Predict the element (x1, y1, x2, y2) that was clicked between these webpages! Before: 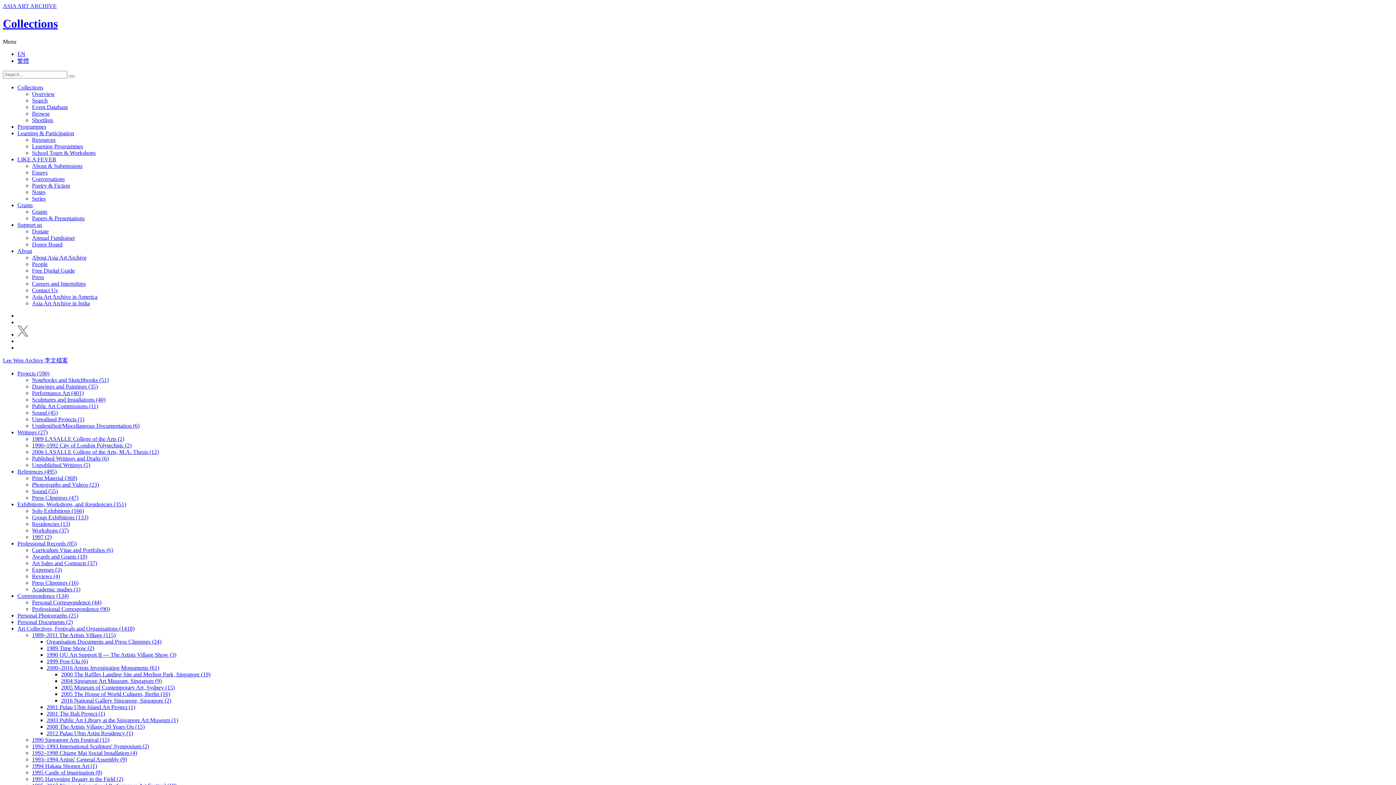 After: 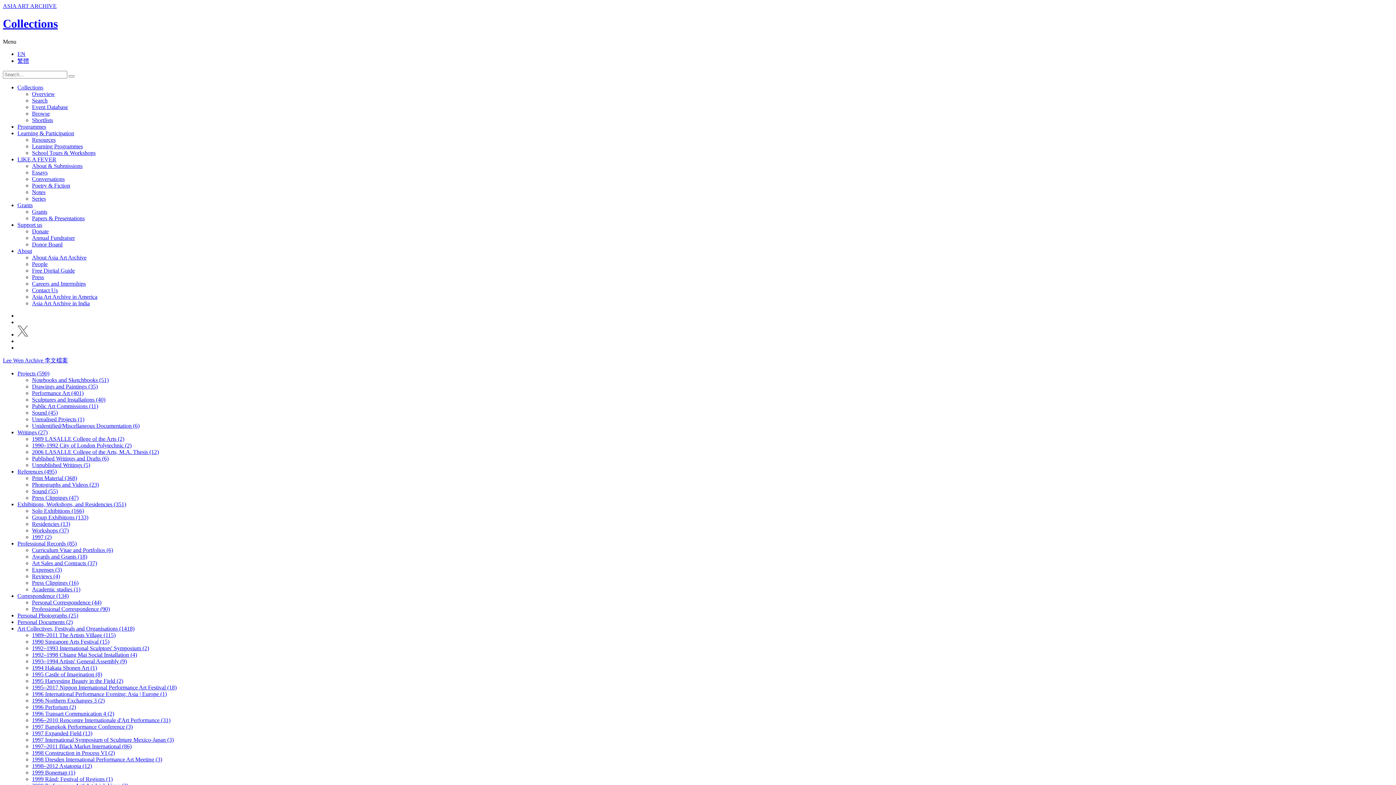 Action: bbox: (17, 593, 68, 599) label: Correspondence (134)